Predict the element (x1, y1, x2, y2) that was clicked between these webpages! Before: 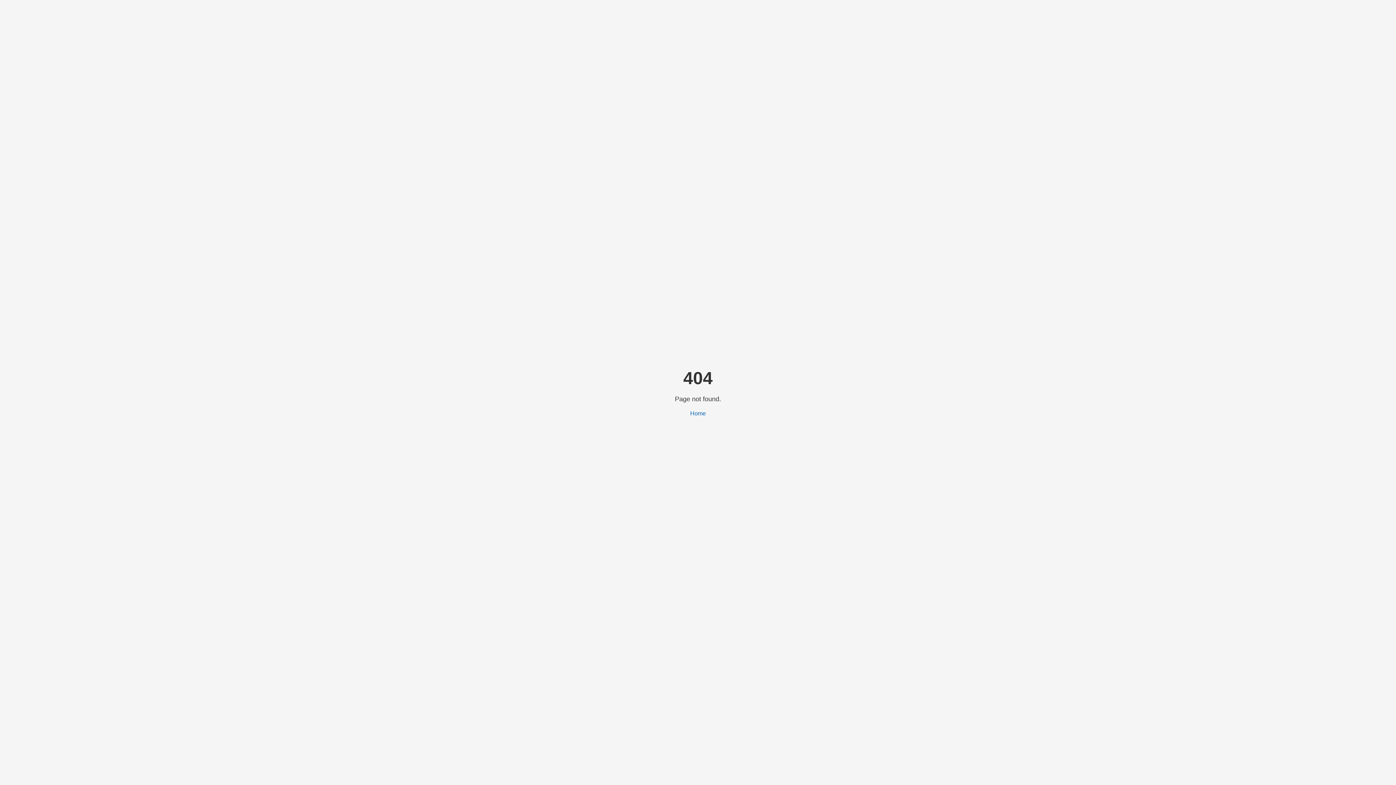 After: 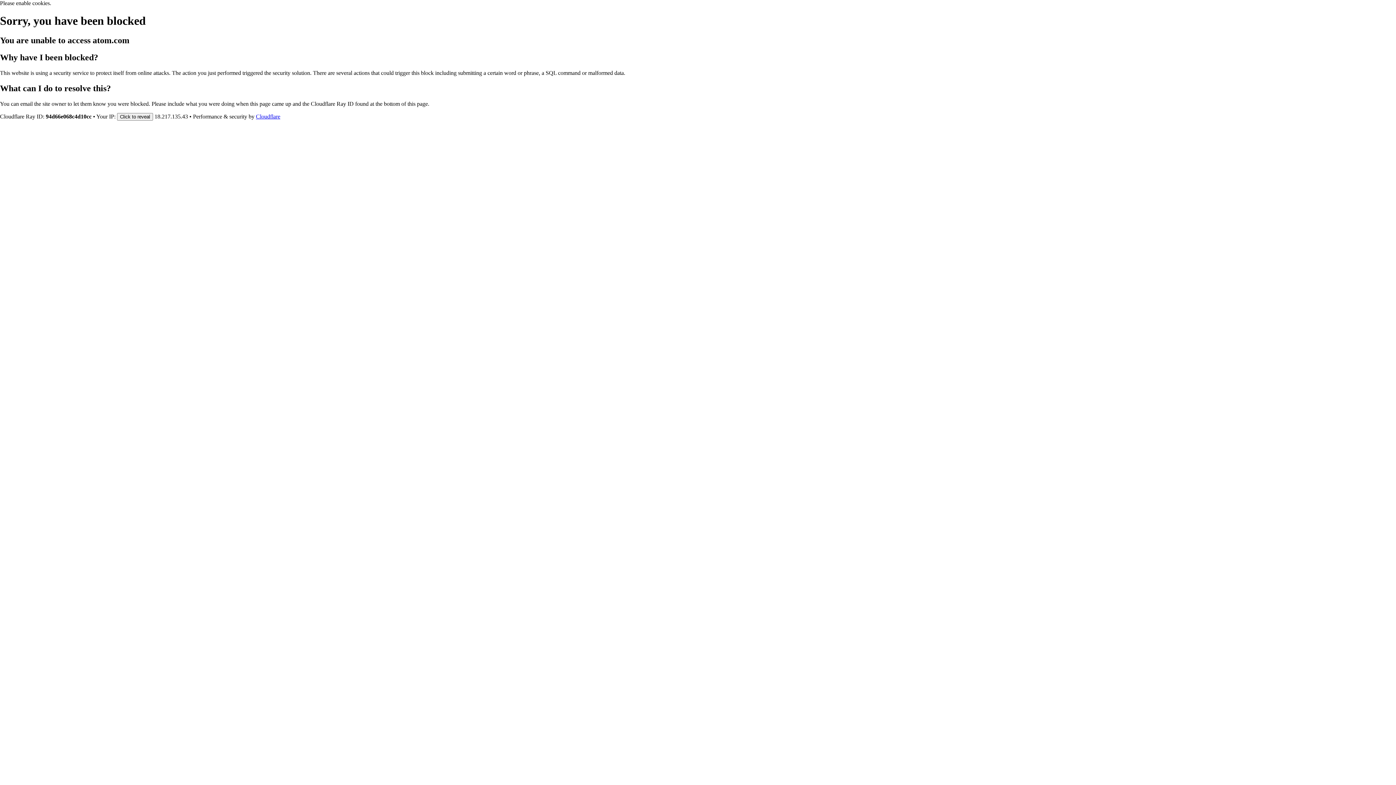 Action: label: Home bbox: (690, 410, 706, 416)